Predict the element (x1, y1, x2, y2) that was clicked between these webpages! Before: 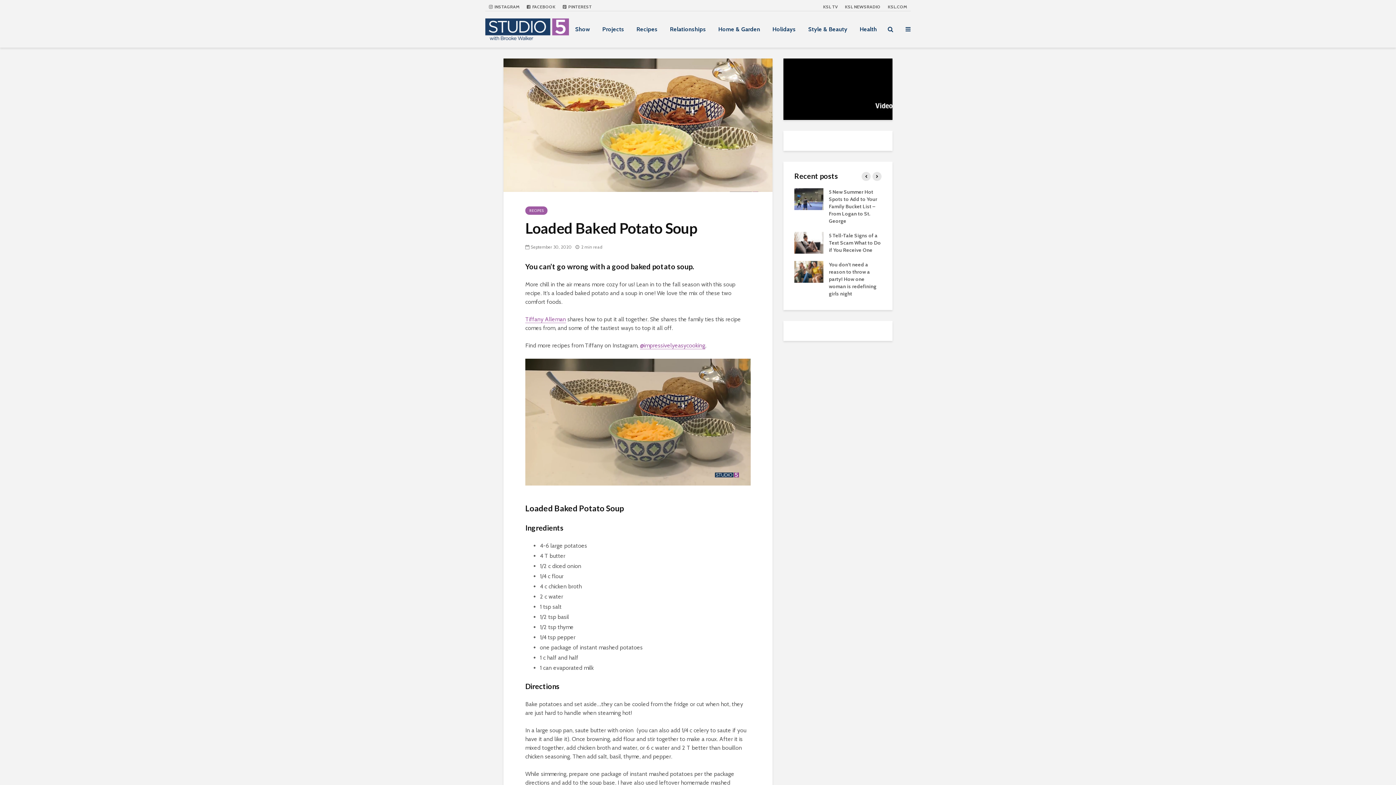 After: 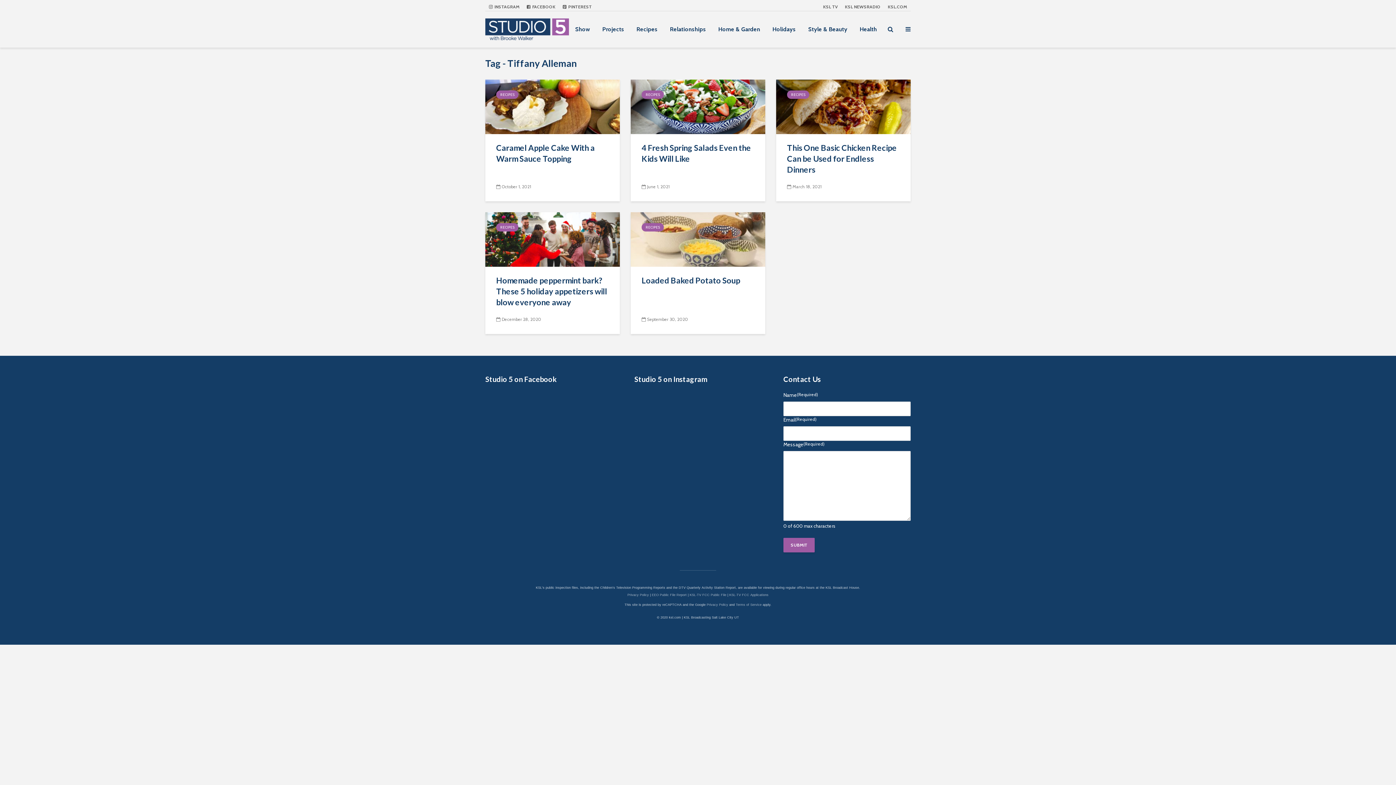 Action: label: Tiffany Alleman bbox: (525, 315, 566, 323)